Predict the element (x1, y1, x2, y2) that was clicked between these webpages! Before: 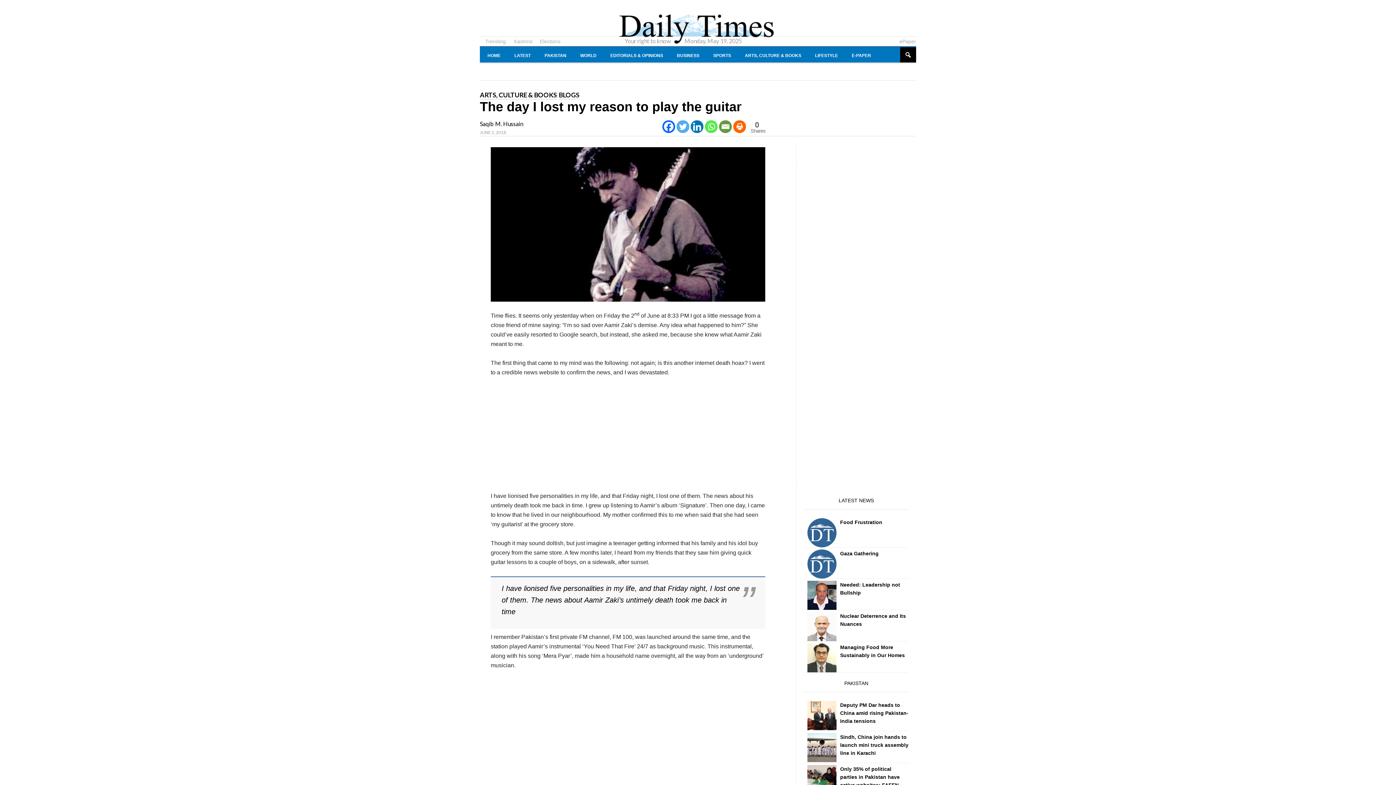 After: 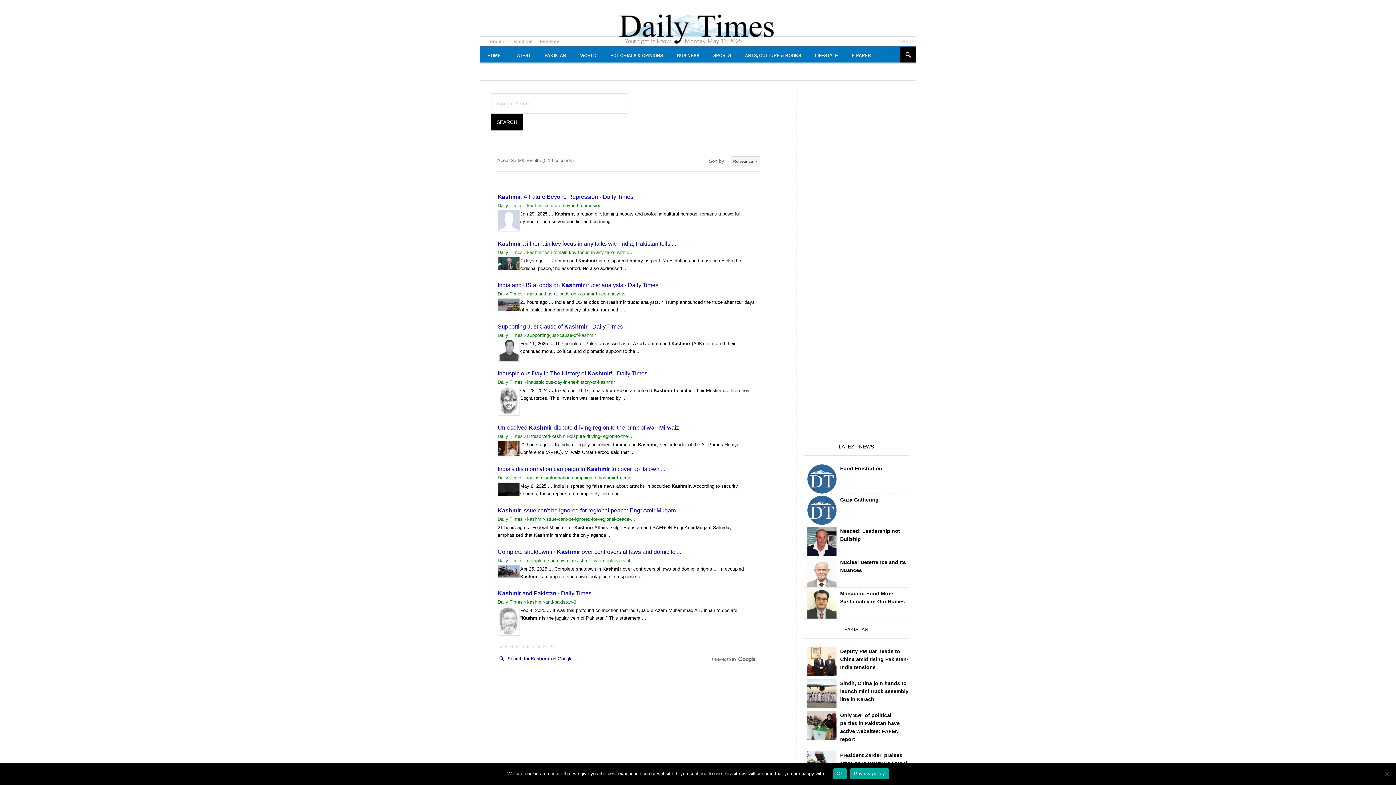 Action: label: Kashmir bbox: (508, 38, 533, 44)